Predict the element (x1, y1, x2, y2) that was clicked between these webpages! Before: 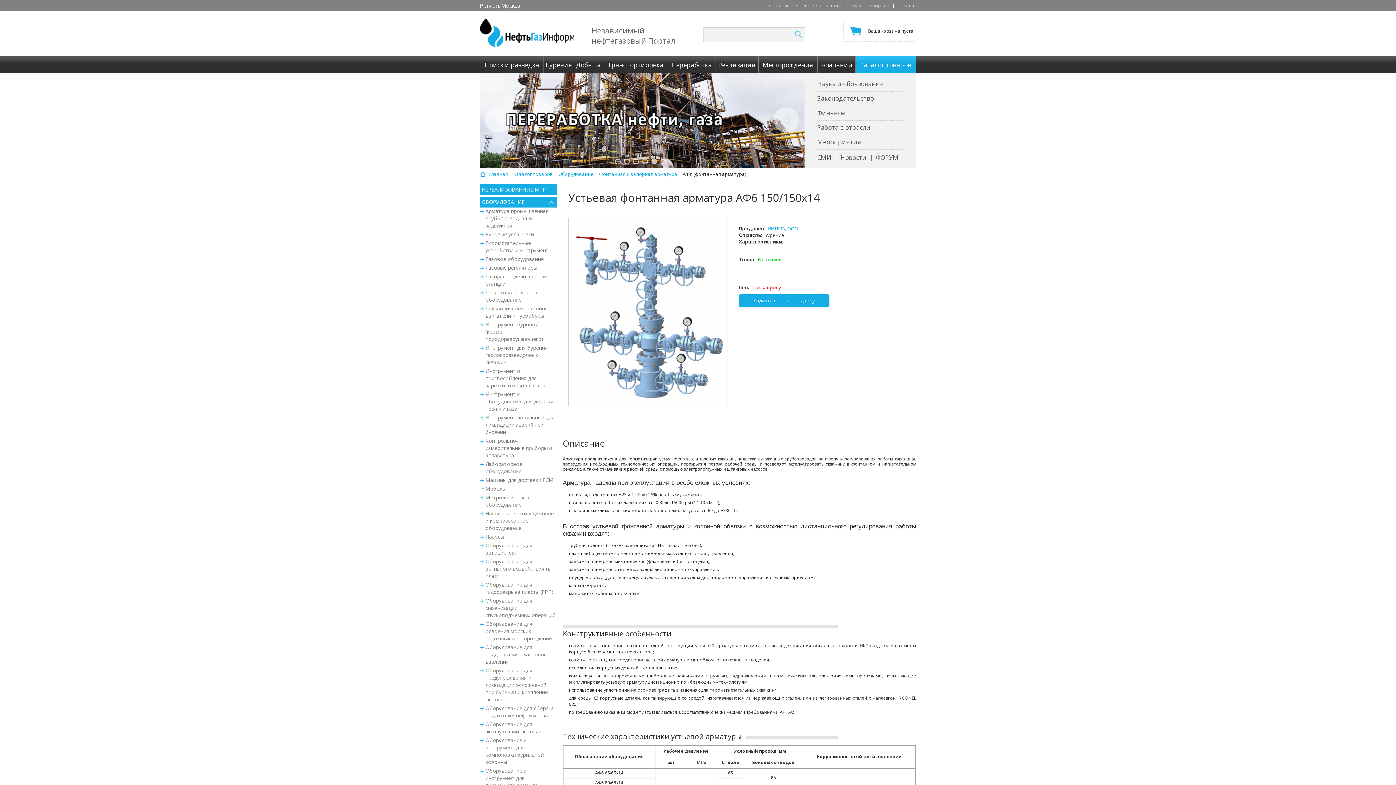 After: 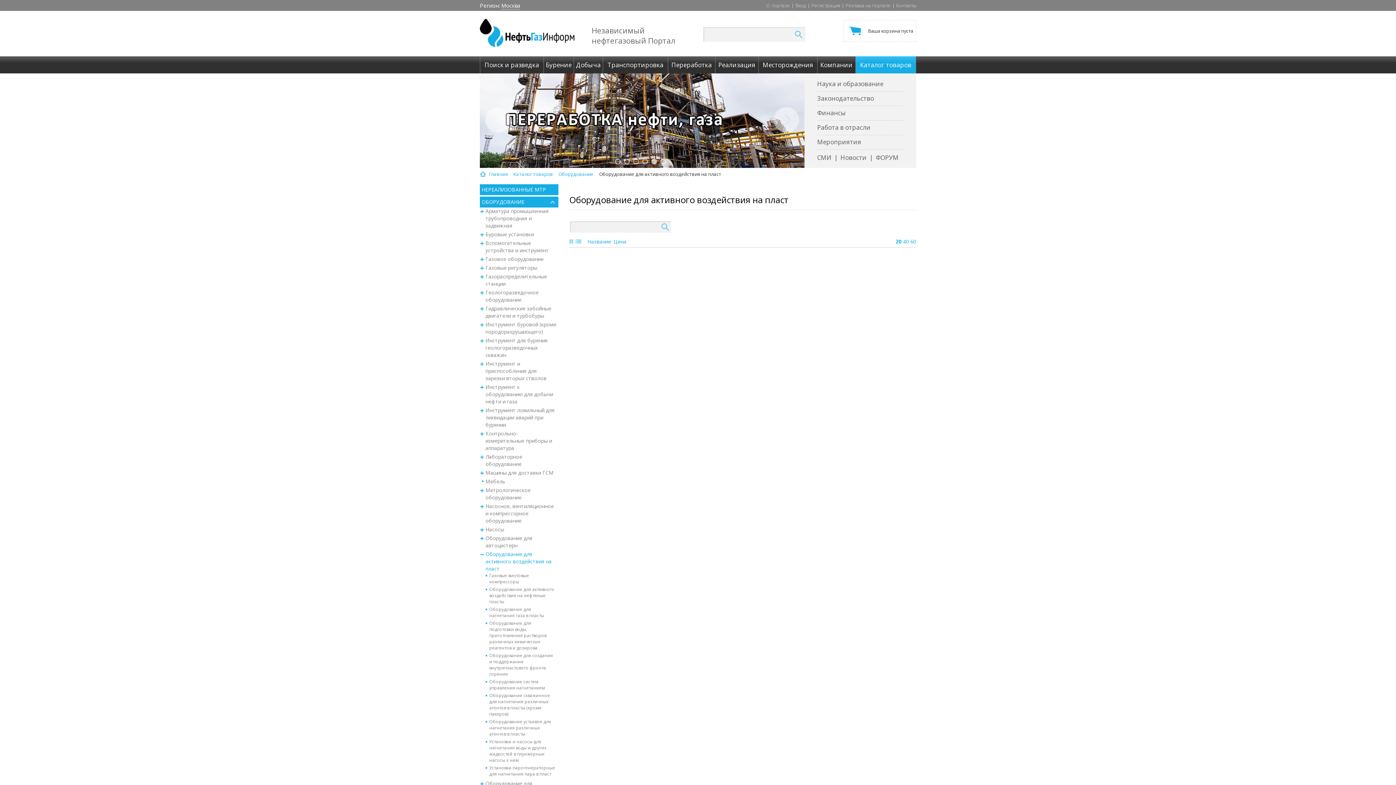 Action: bbox: (483, 558, 557, 579) label: Оборудование для активного воздействия на пласт